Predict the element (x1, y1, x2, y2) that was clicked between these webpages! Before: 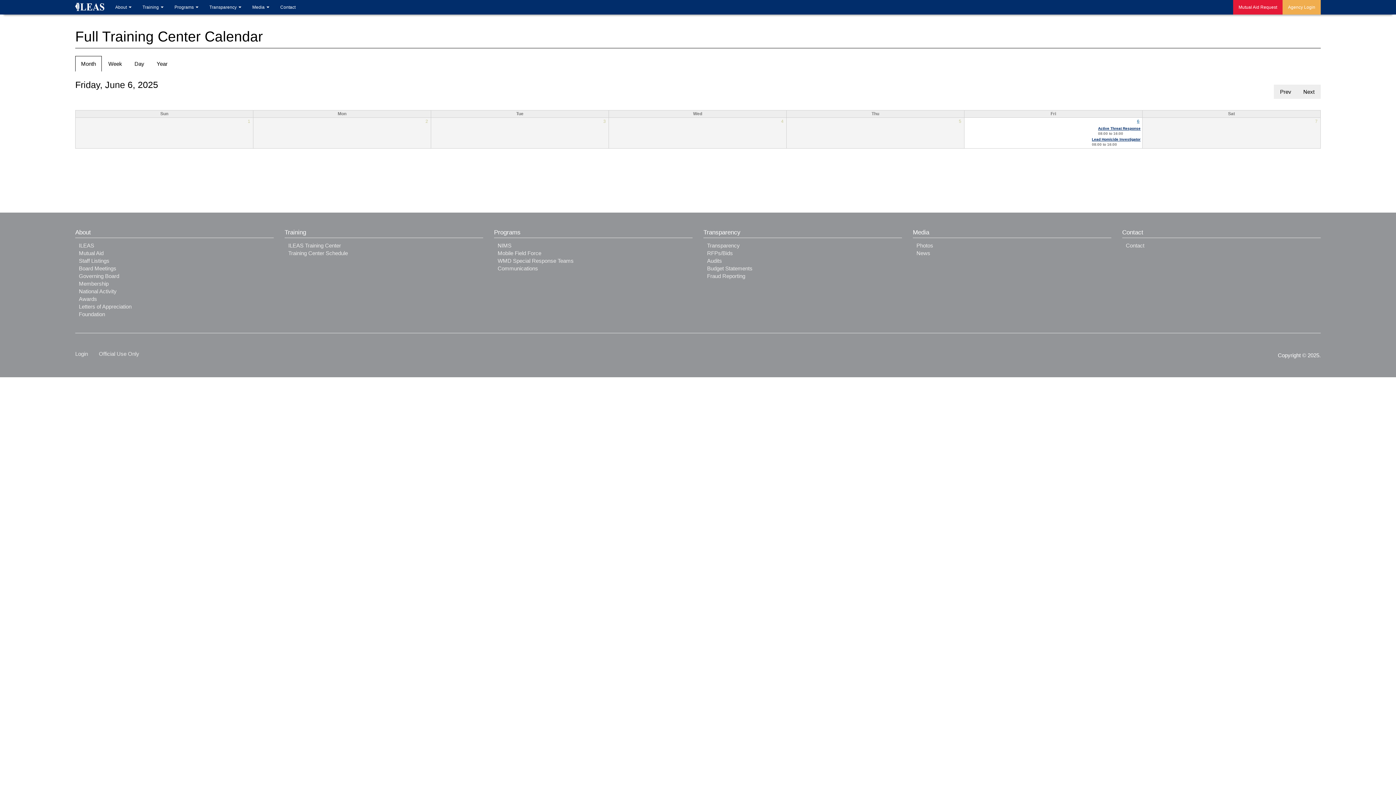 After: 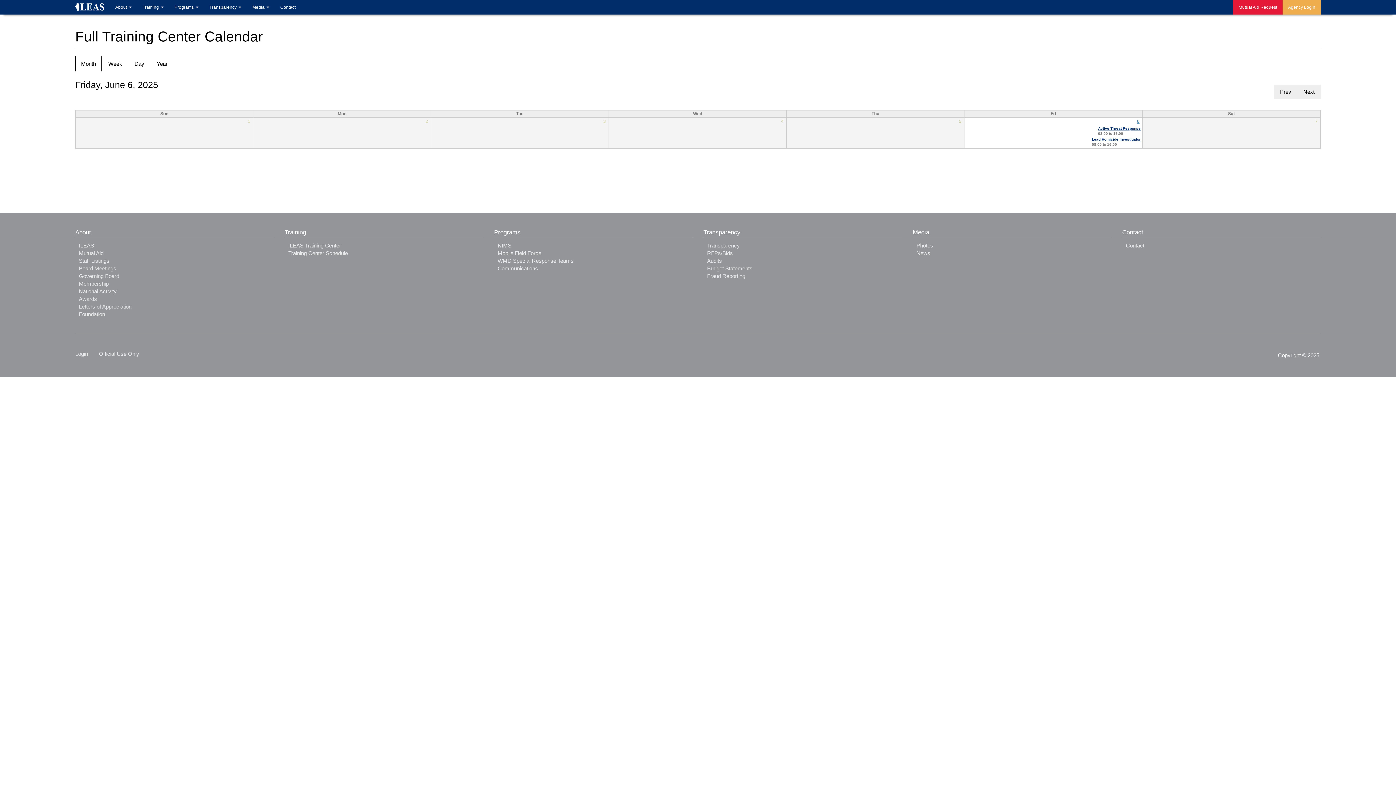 Action: label: Transparency bbox: (707, 242, 739, 248)